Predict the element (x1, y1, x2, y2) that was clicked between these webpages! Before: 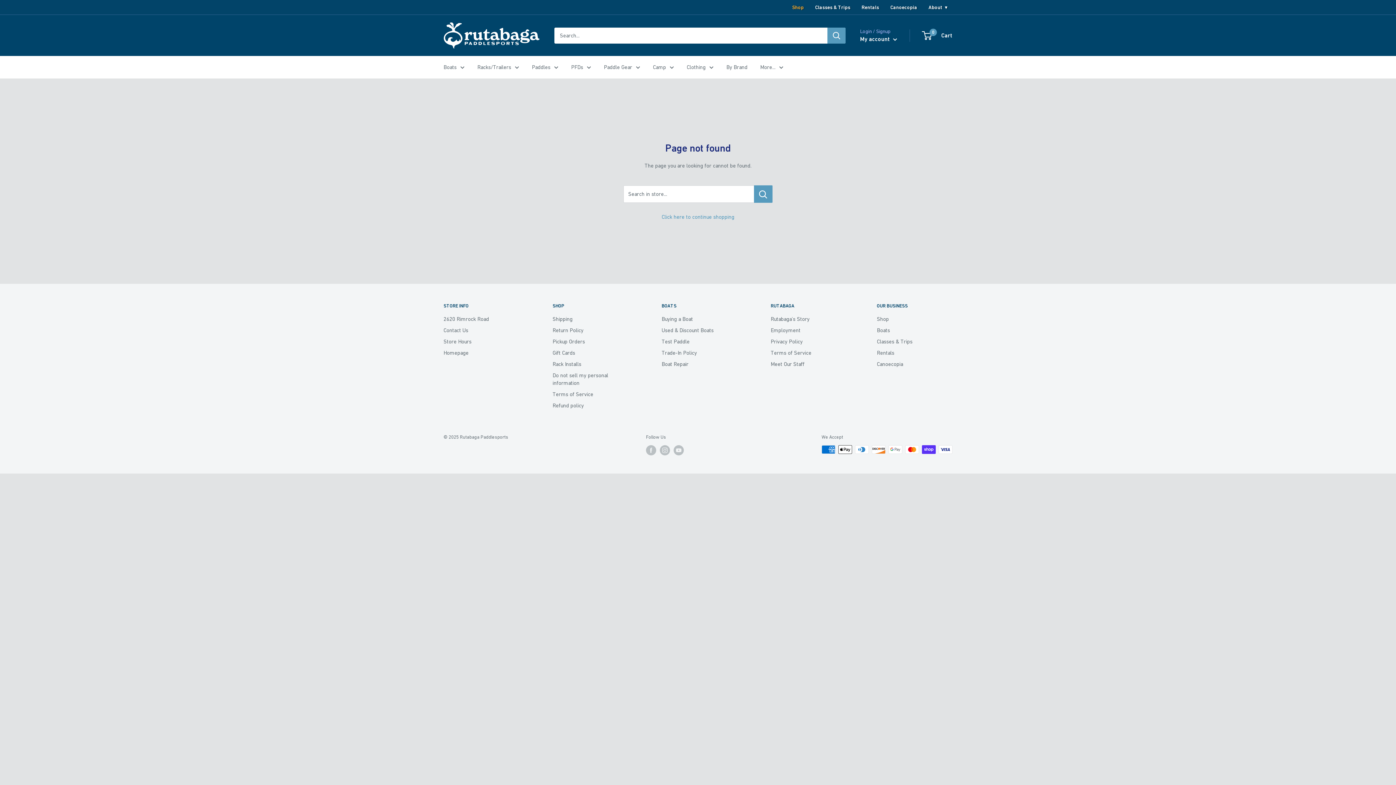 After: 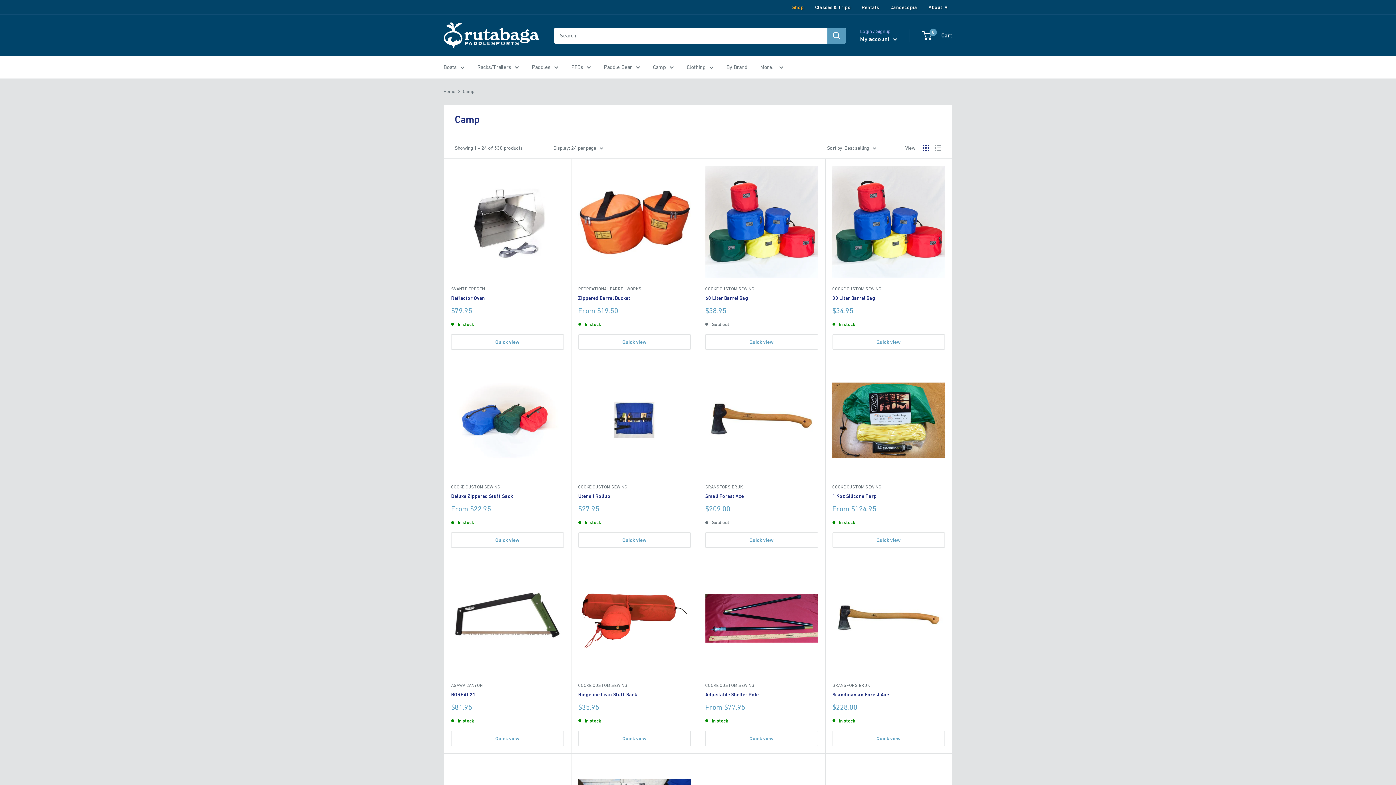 Action: bbox: (653, 62, 674, 72) label: Camp